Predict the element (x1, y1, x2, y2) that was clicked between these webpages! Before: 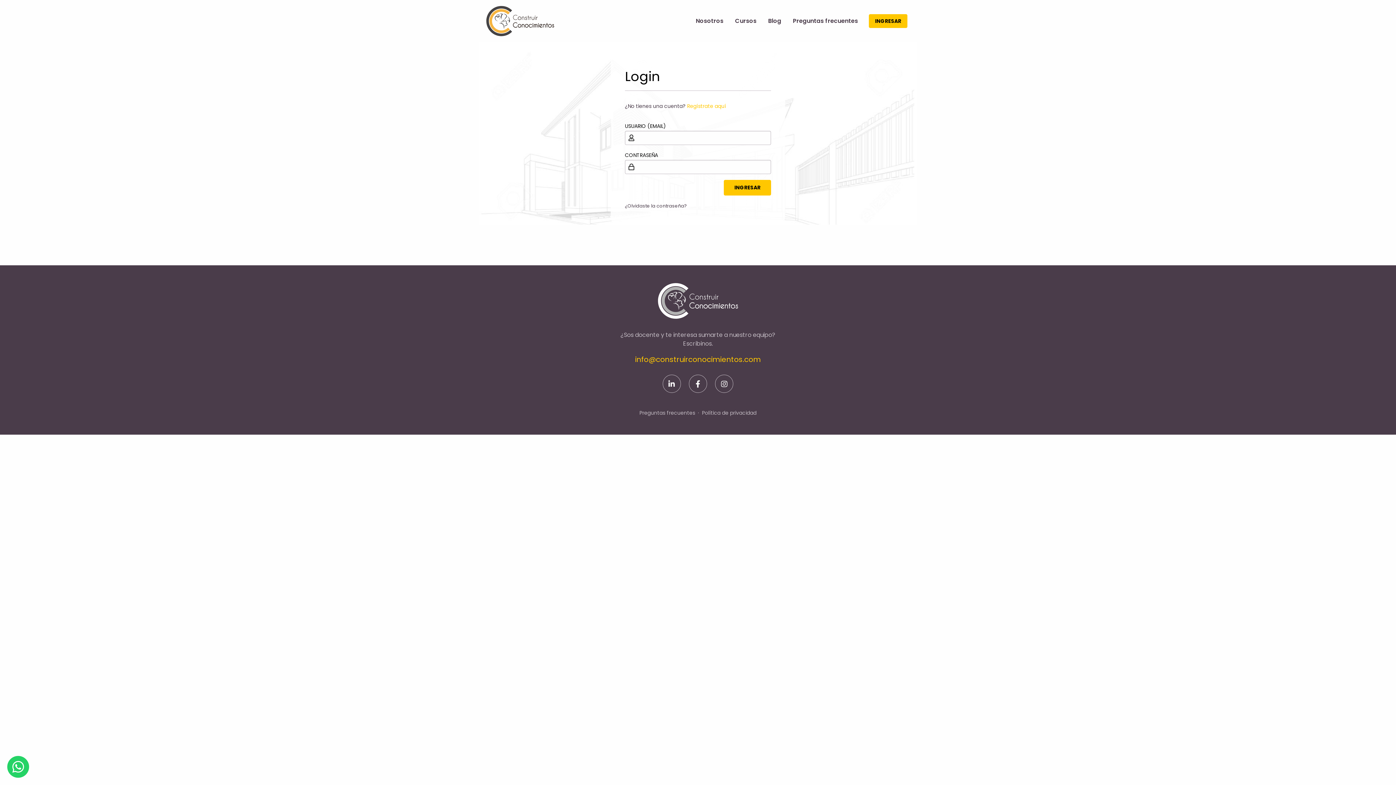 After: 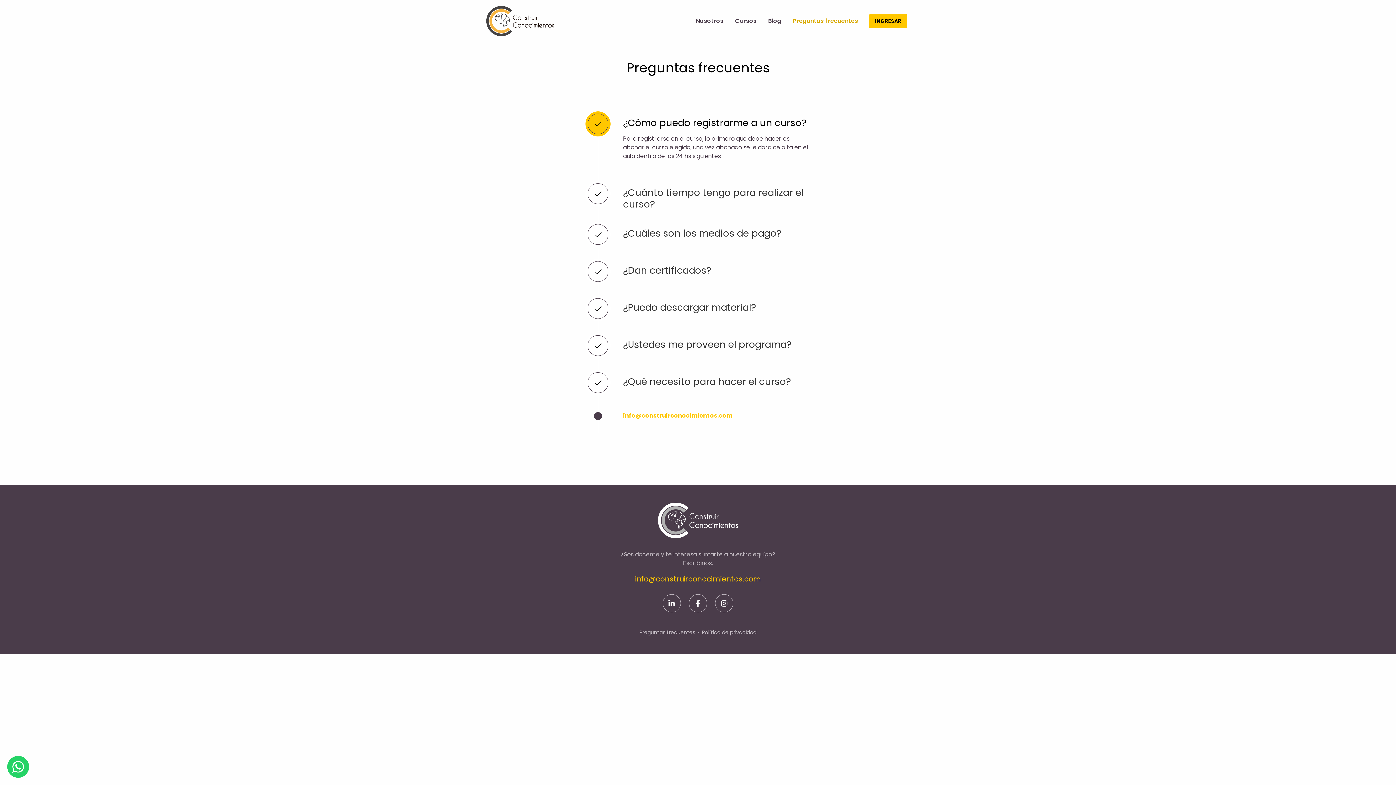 Action: bbox: (639, 409, 695, 417) label: Preguntas frecuentes